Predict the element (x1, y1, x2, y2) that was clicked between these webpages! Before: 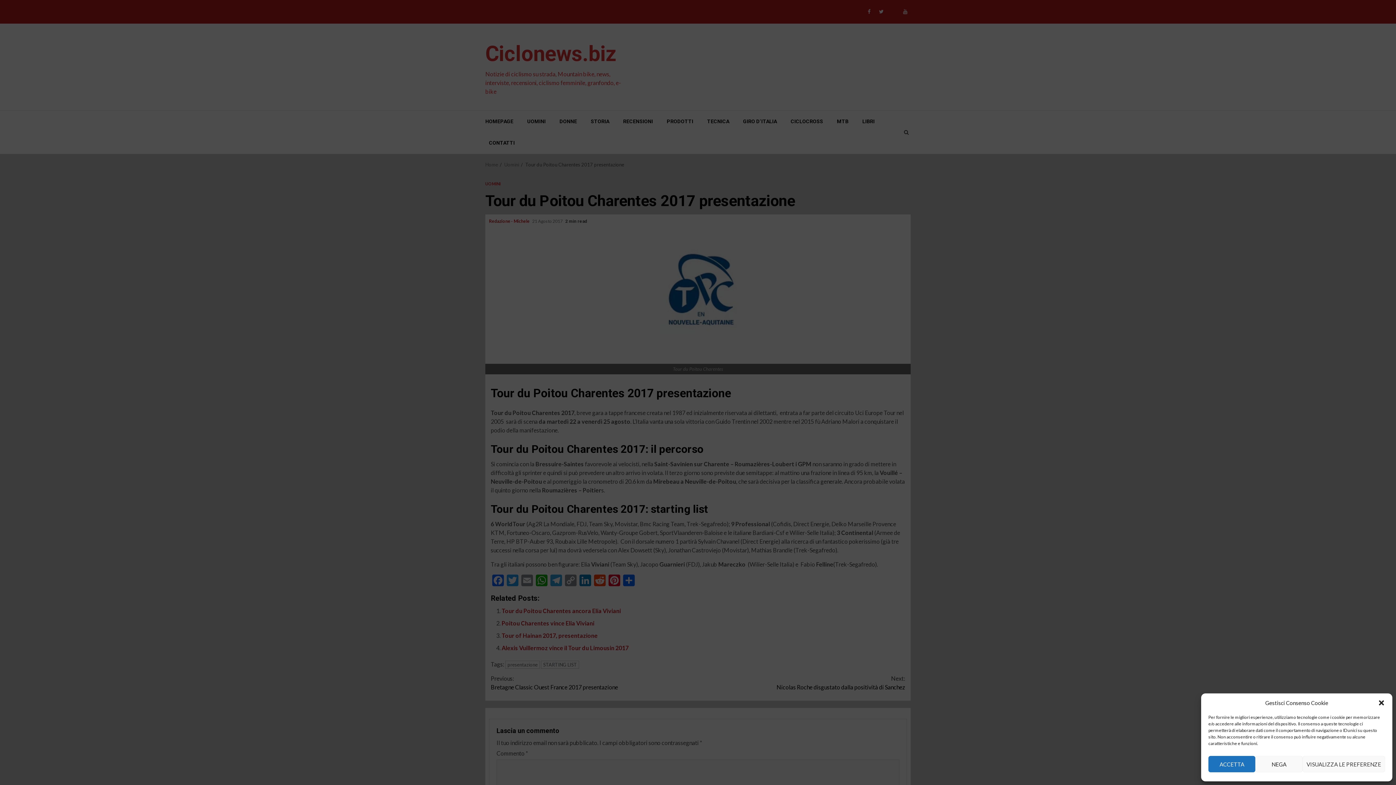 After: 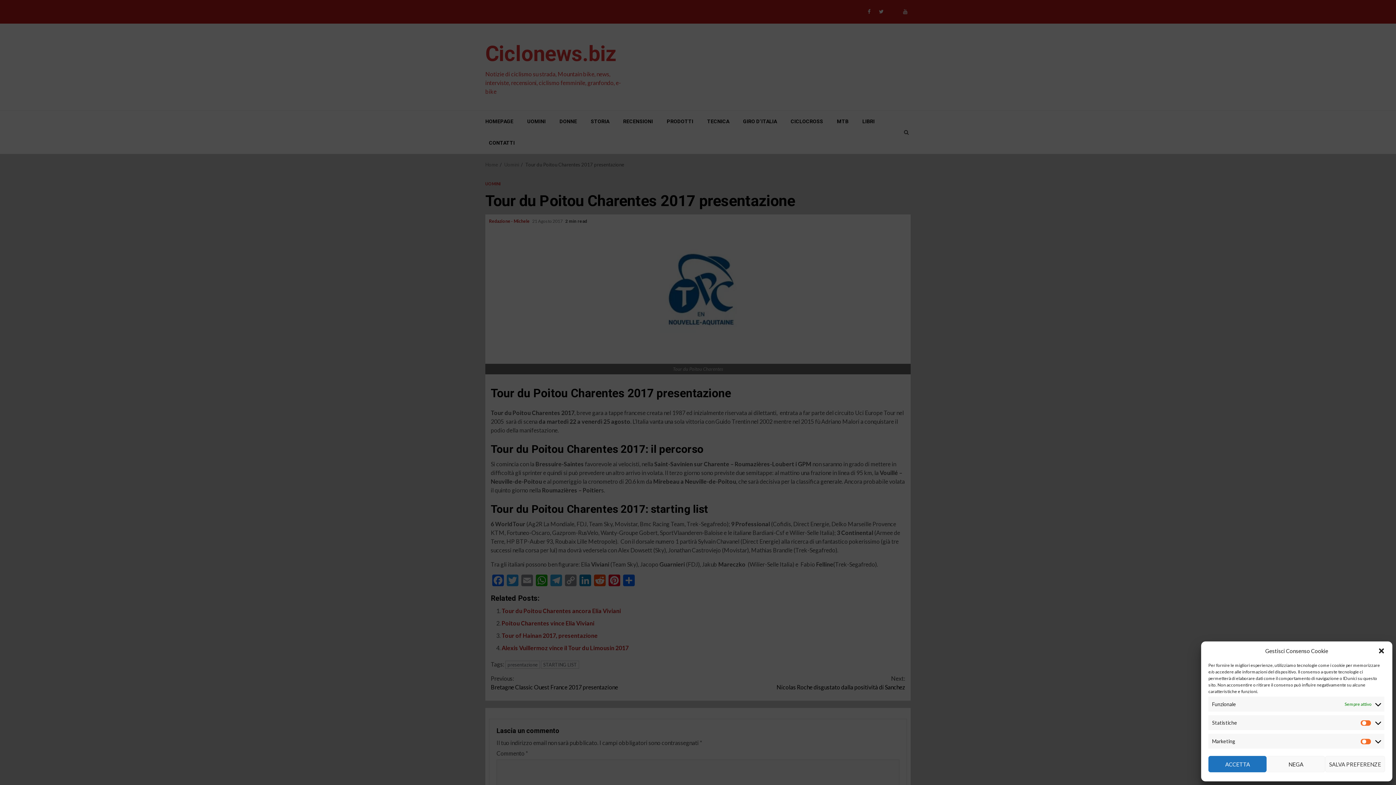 Action: label: VISUALIZZA LE PREFERENZE bbox: (1302, 756, 1385, 772)